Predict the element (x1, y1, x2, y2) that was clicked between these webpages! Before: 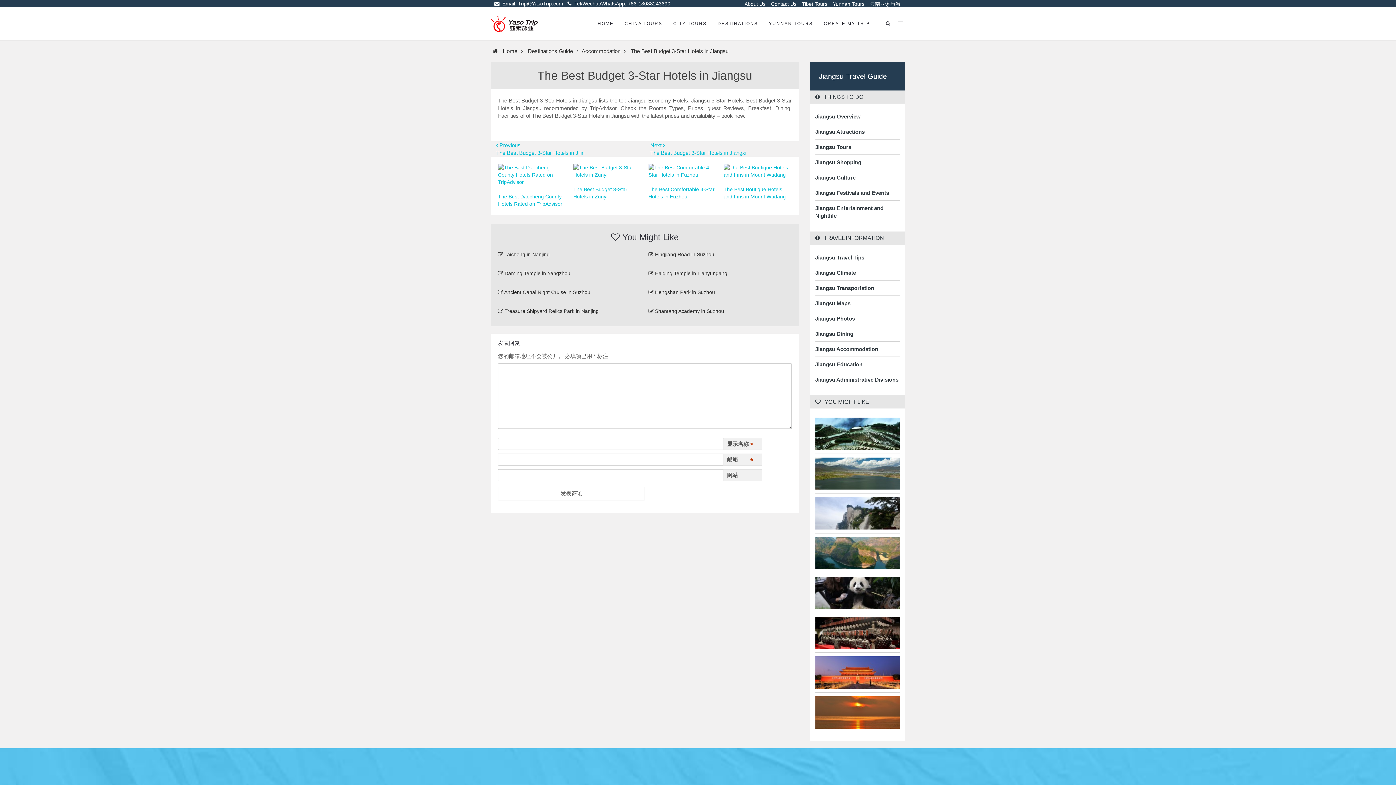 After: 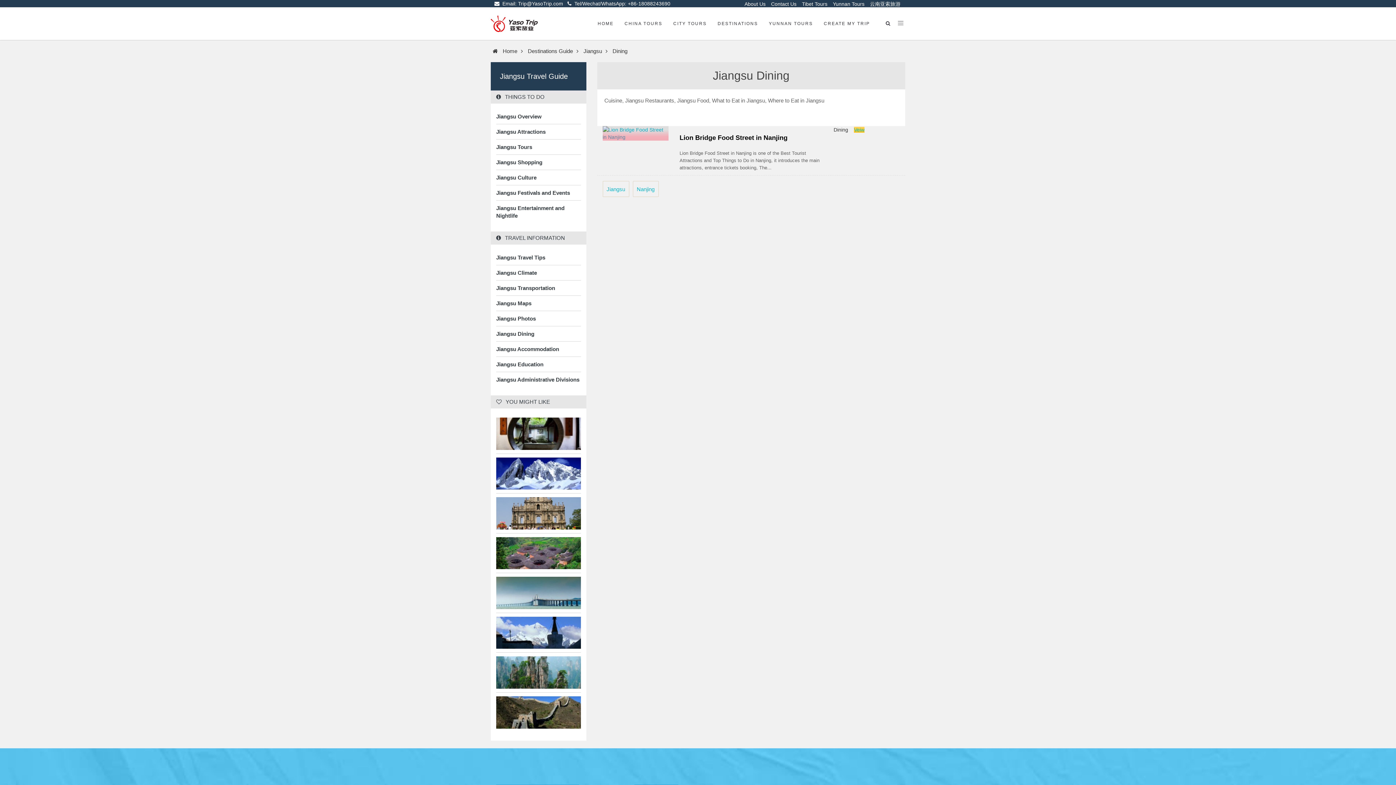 Action: bbox: (815, 330, 900, 337) label: Jiangsu Dining